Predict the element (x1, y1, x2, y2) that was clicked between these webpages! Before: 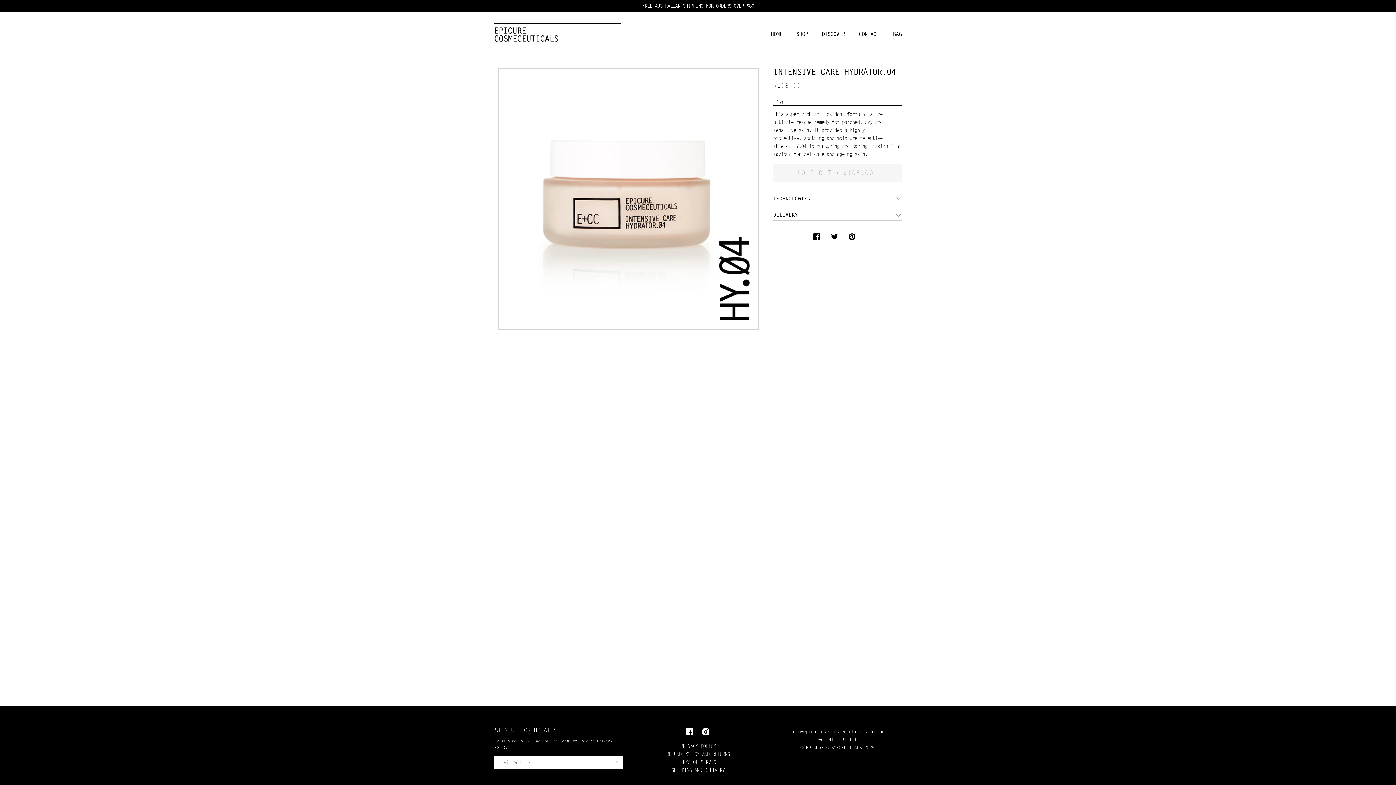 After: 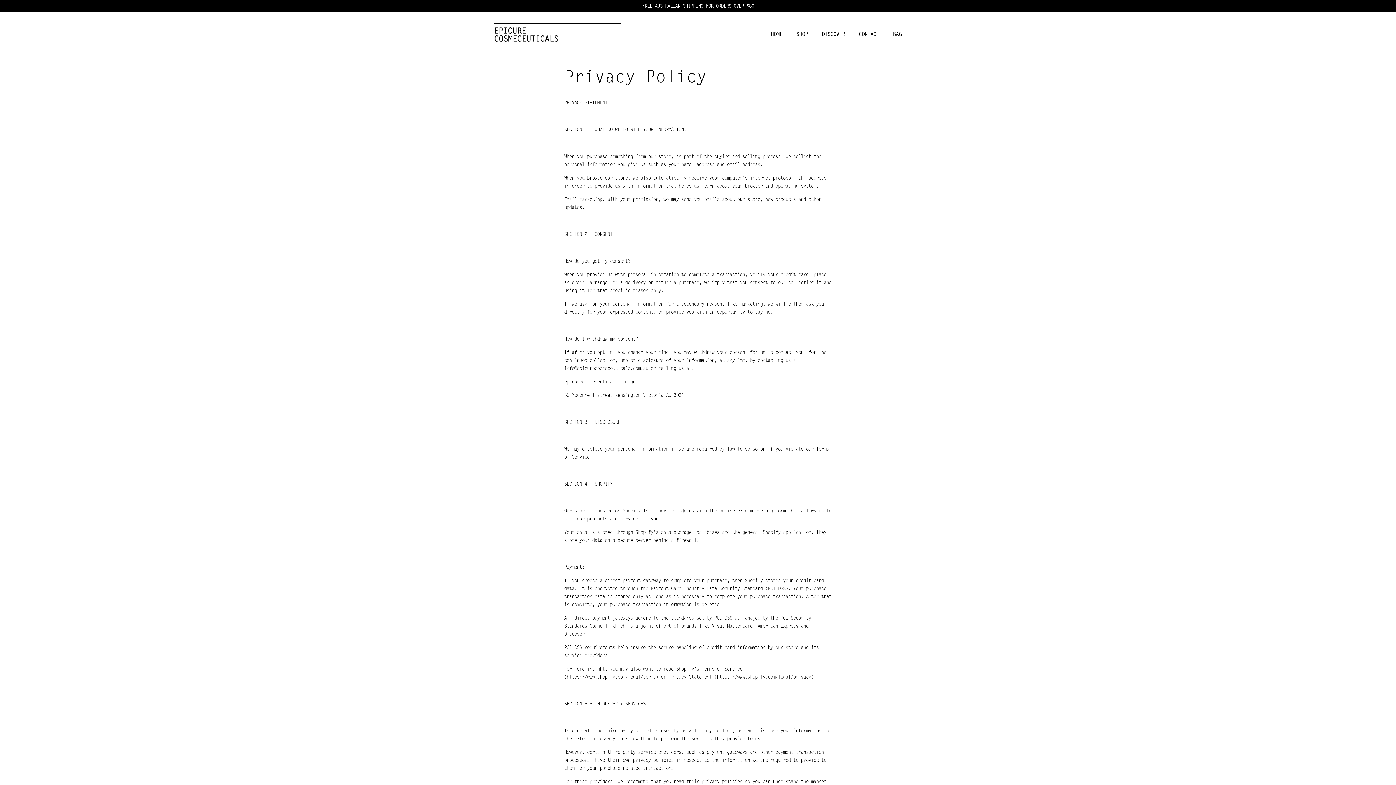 Action: bbox: (680, 743, 715, 749) label: PRIVACY POLICY